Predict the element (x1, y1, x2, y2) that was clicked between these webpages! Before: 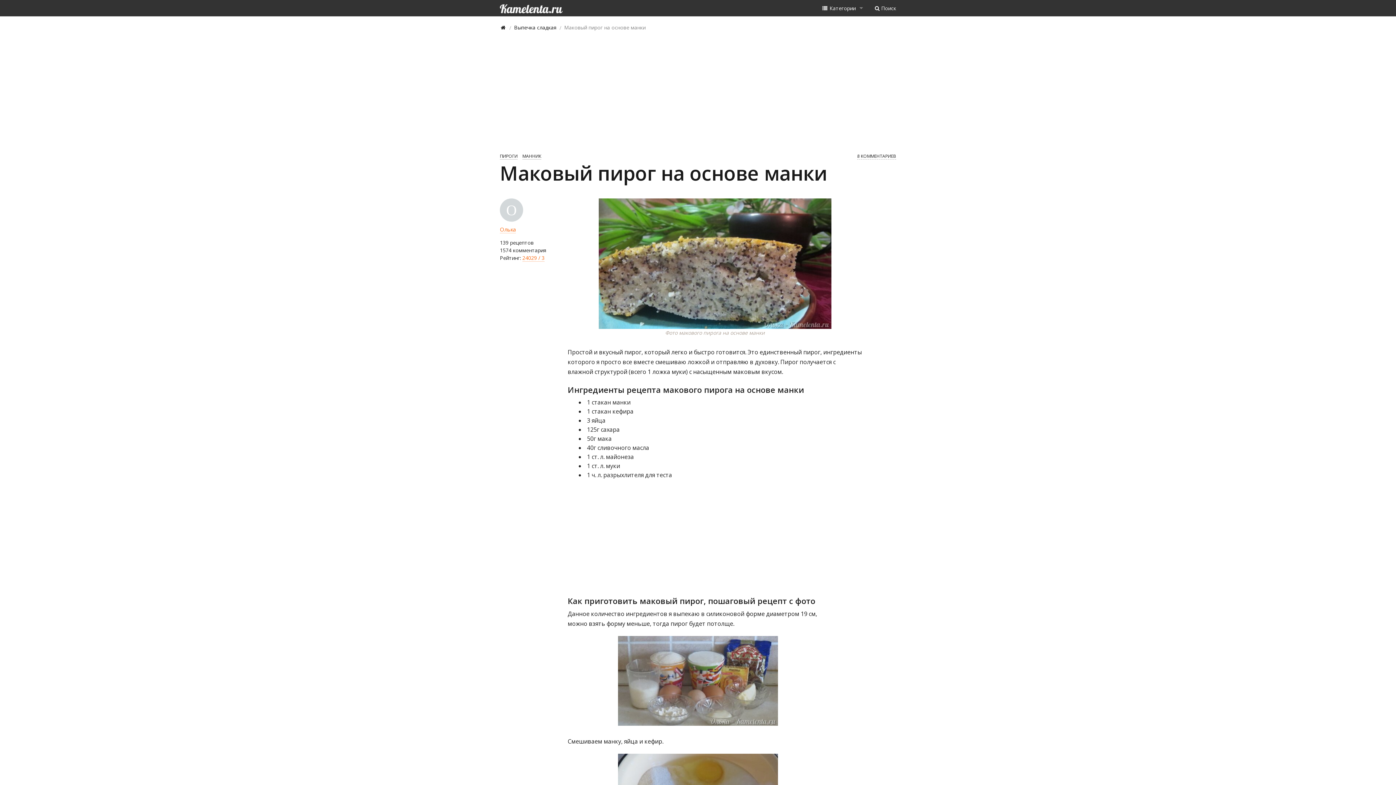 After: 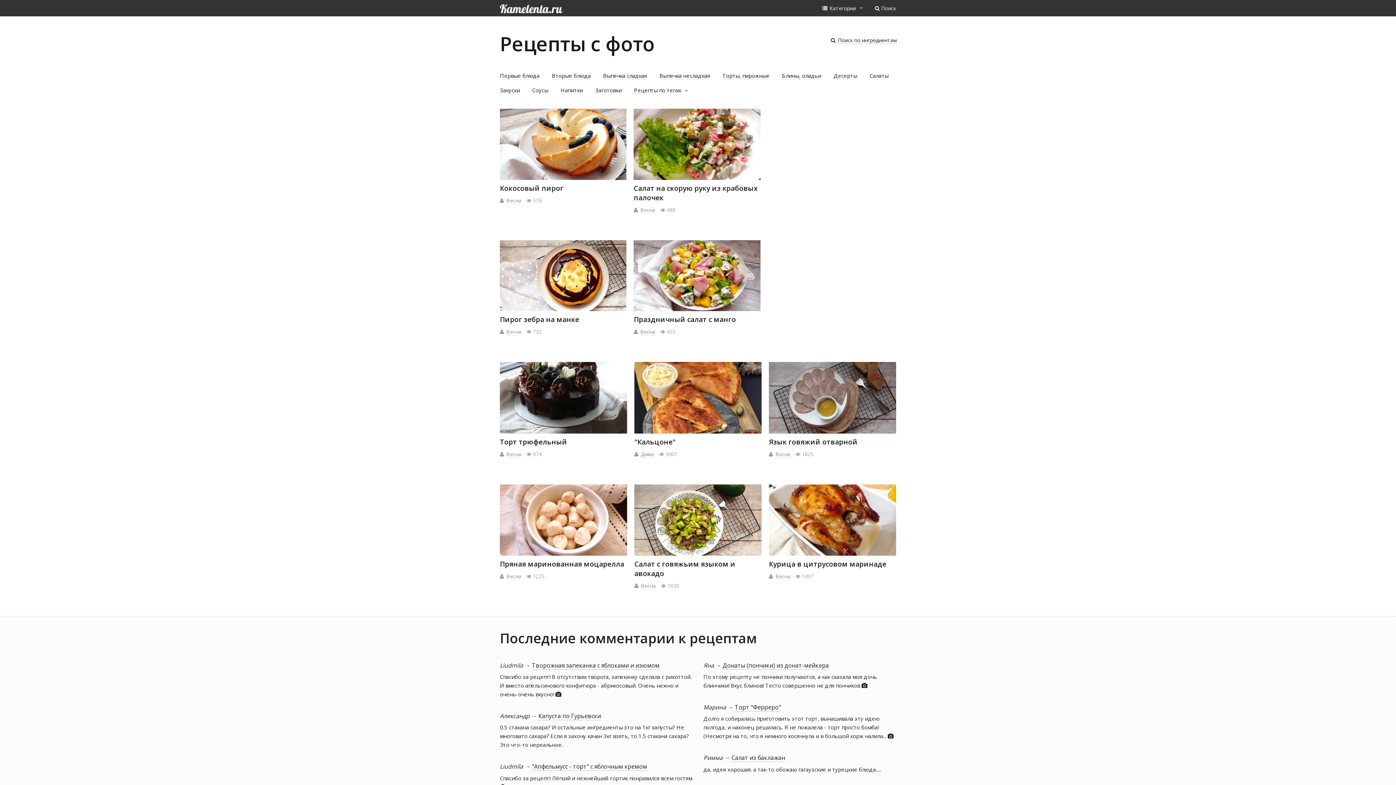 Action: bbox: (494, 0, 568, 16)